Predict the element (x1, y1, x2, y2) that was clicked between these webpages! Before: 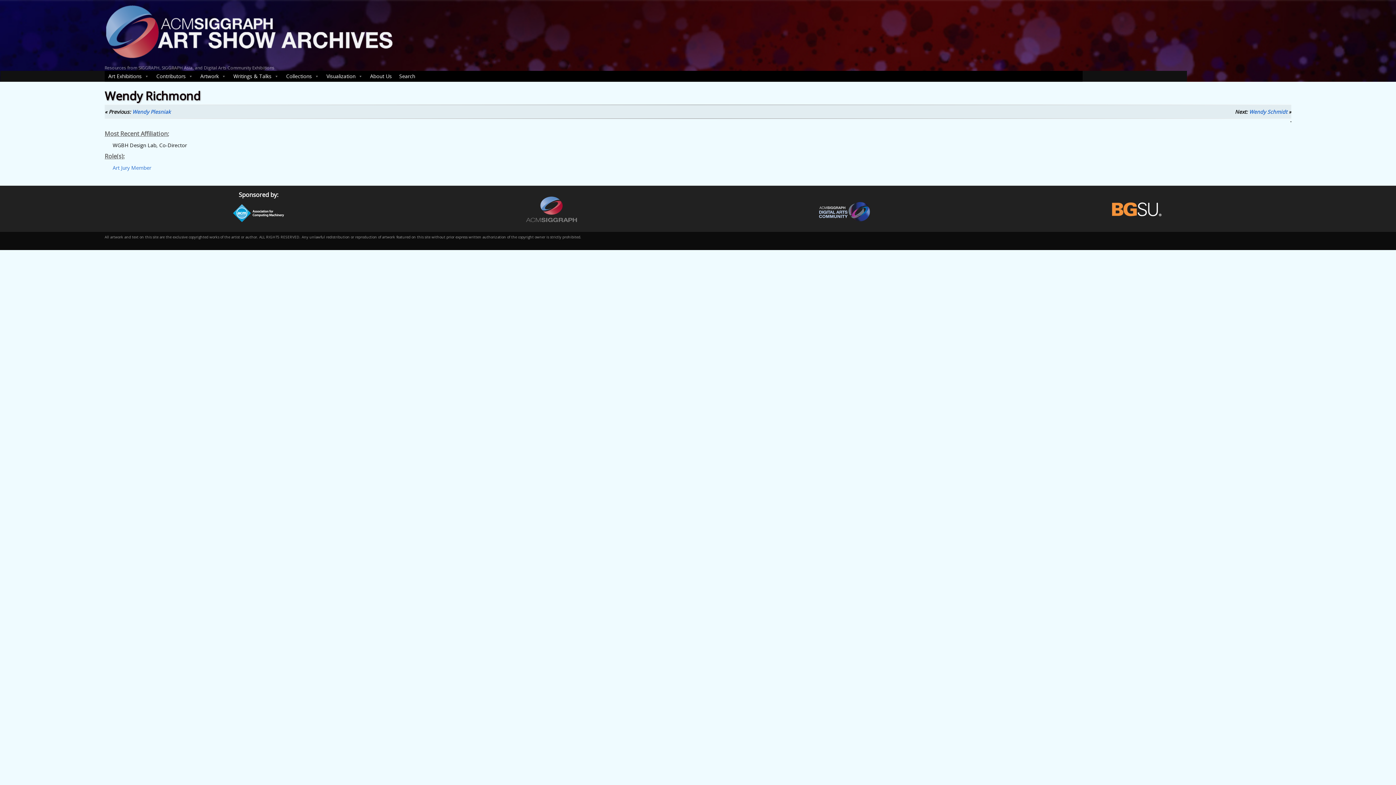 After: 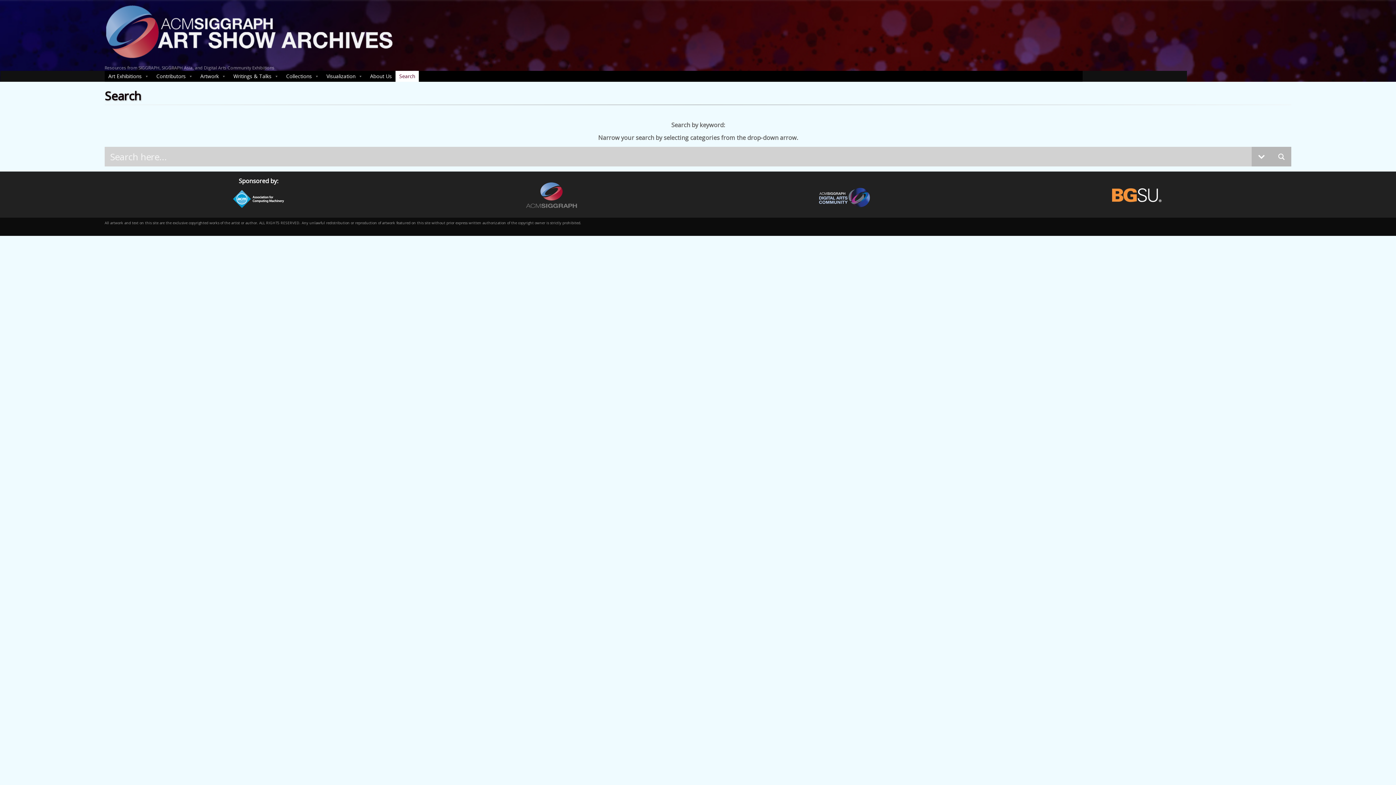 Action: label: Search bbox: (395, 70, 418, 81)